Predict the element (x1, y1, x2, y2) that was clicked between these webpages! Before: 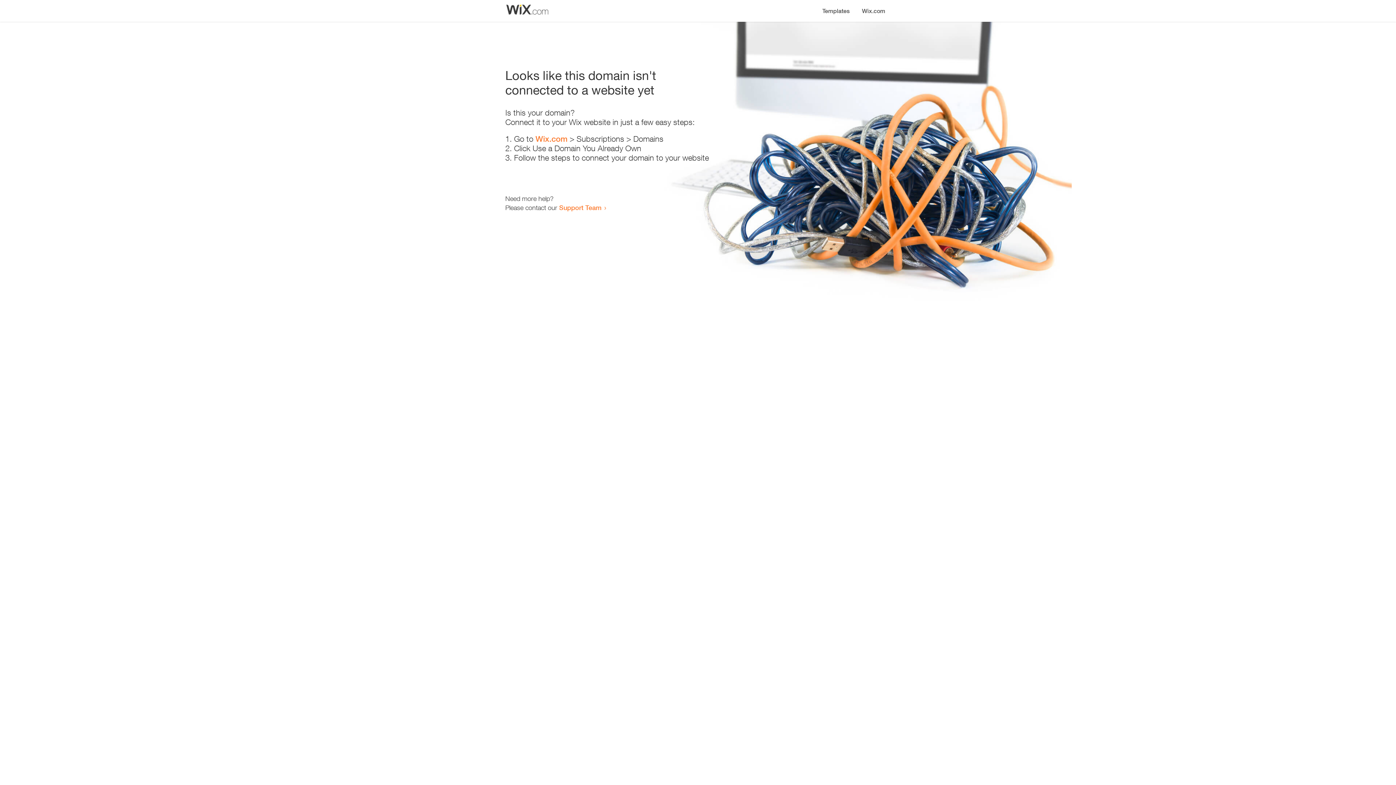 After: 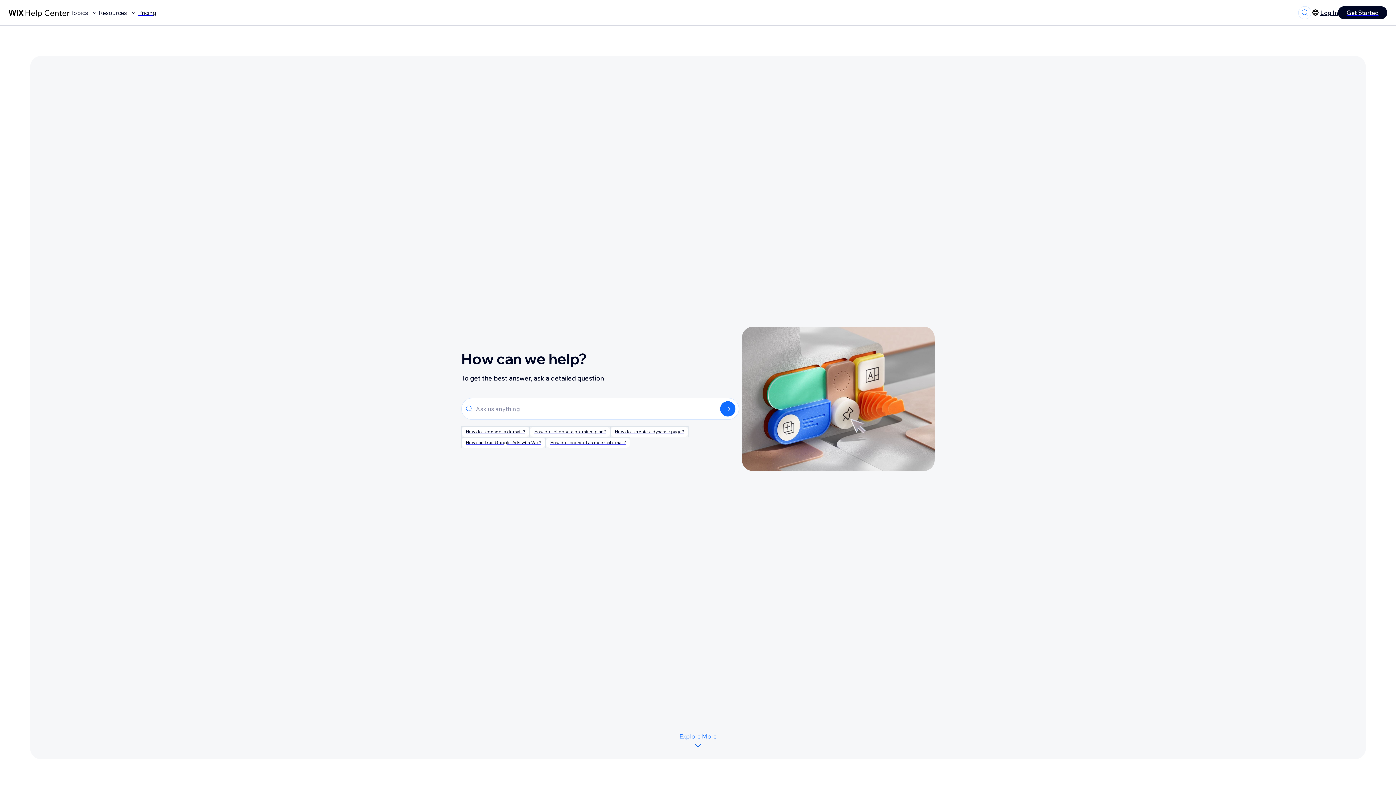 Action: bbox: (559, 203, 601, 211) label: Support Team